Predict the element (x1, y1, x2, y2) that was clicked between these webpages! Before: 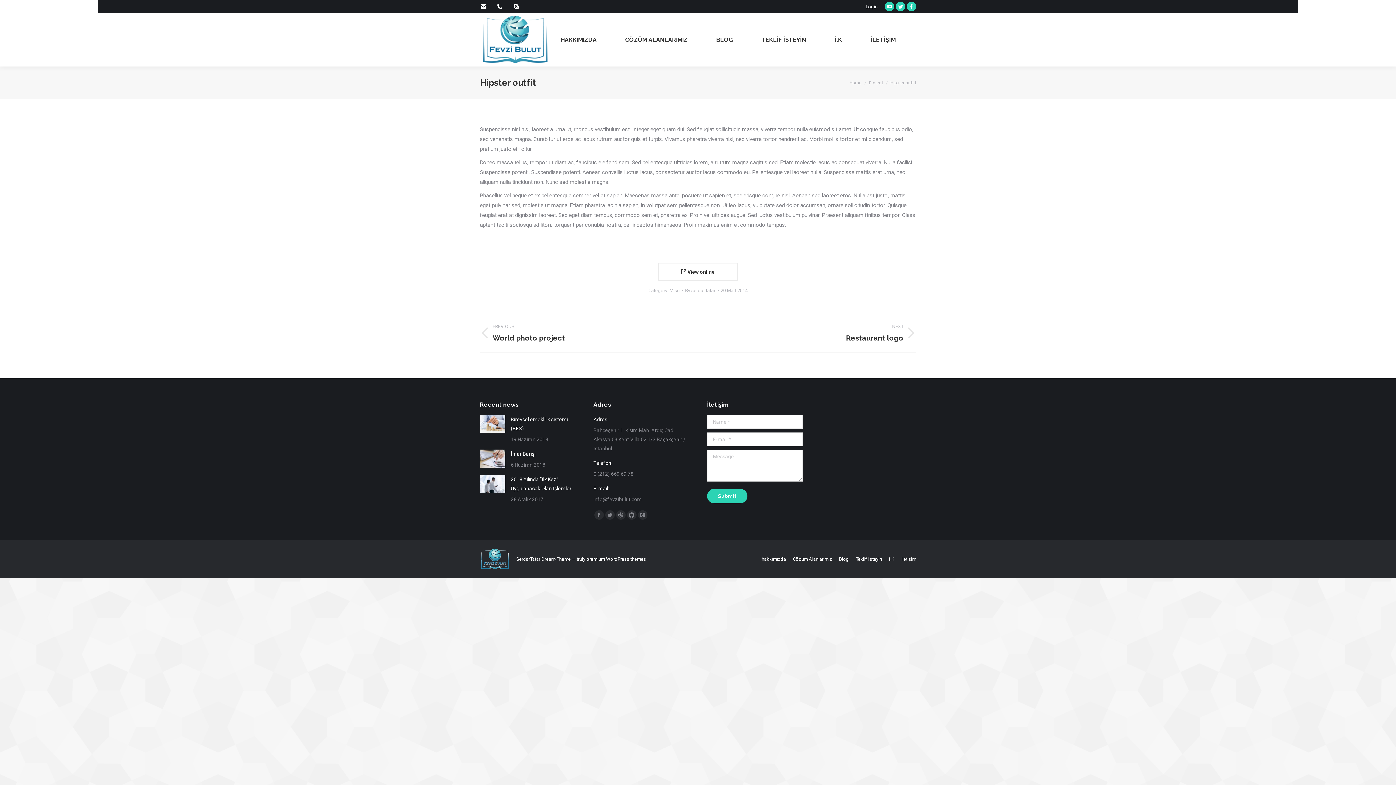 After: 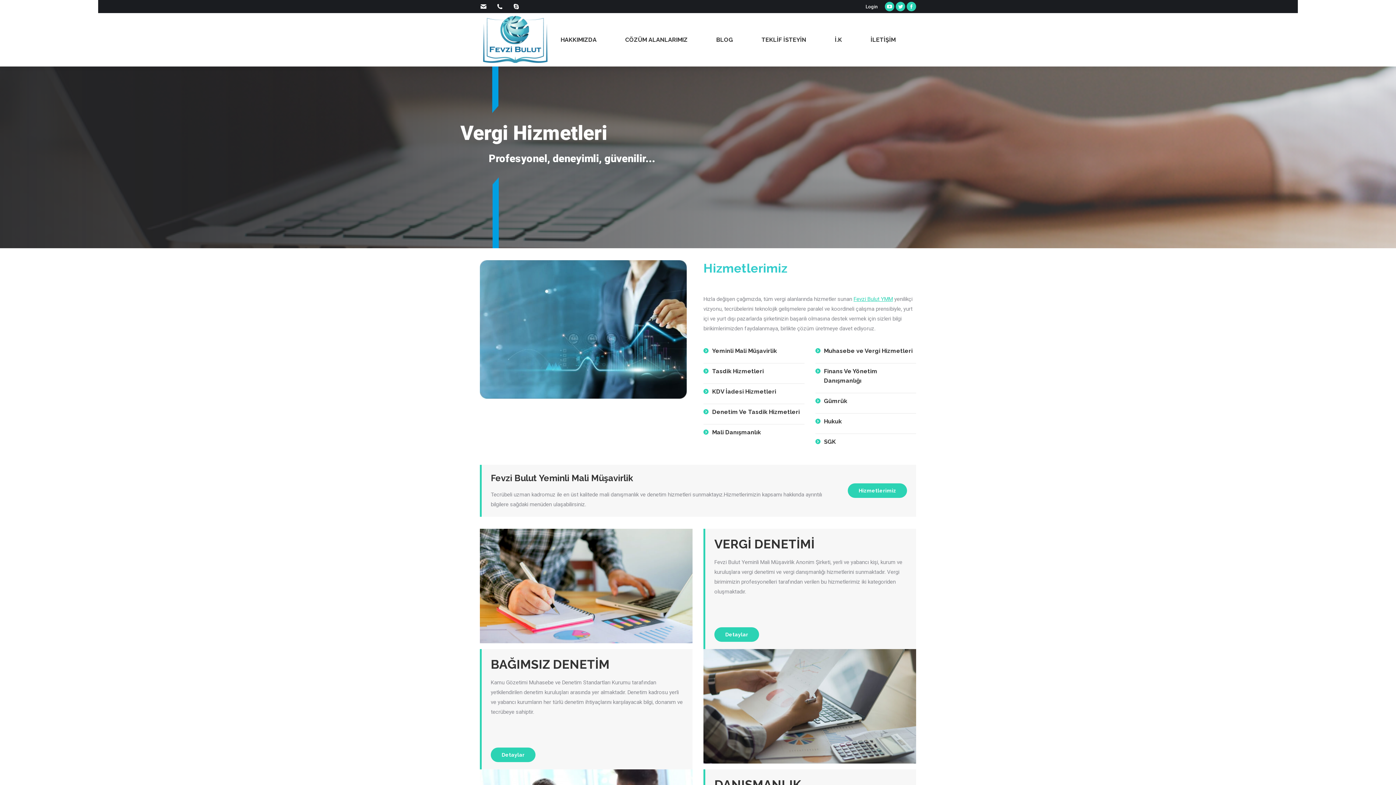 Action: bbox: (849, 80, 861, 85) label: Home